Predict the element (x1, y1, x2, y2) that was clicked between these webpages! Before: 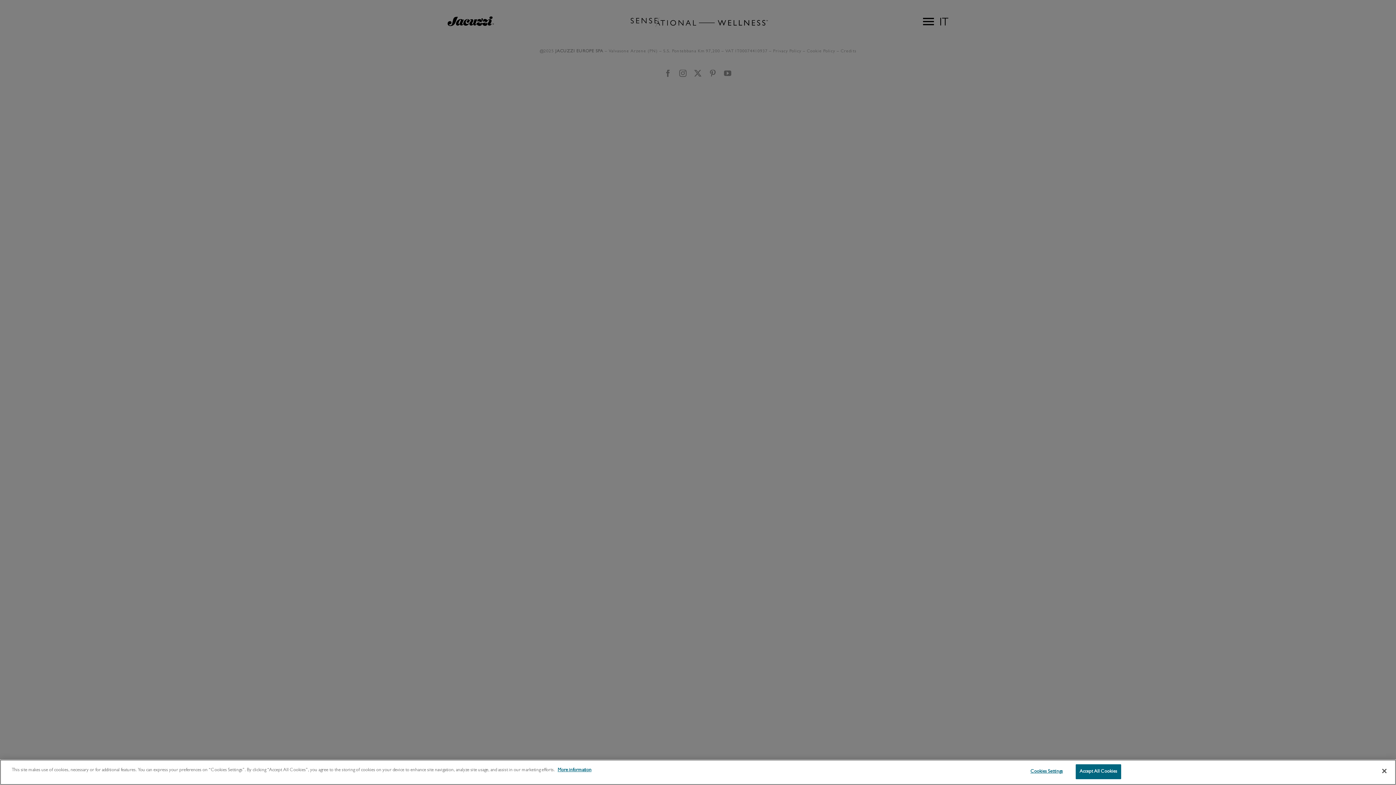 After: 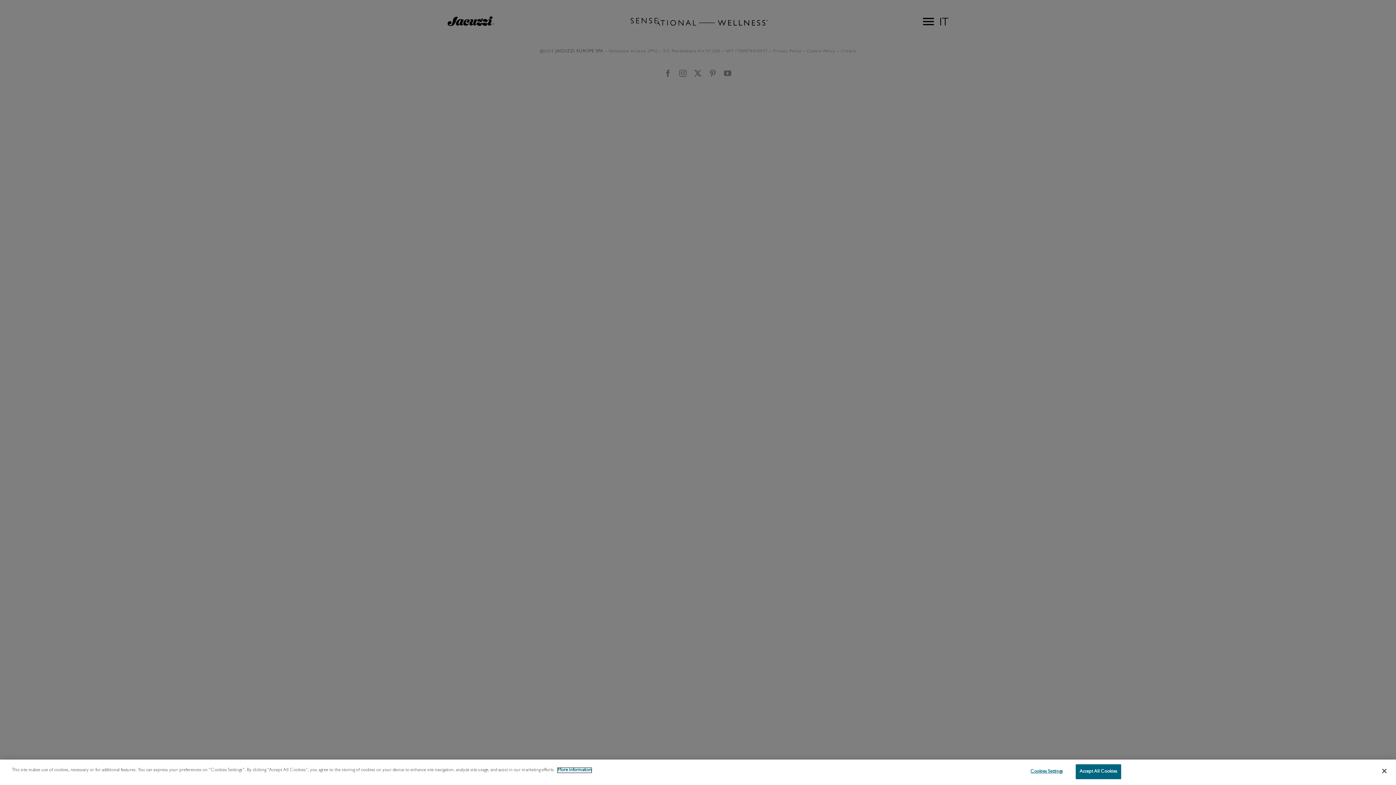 Action: label: More information about your privacy, opens in a new tab bbox: (557, 768, 591, 773)